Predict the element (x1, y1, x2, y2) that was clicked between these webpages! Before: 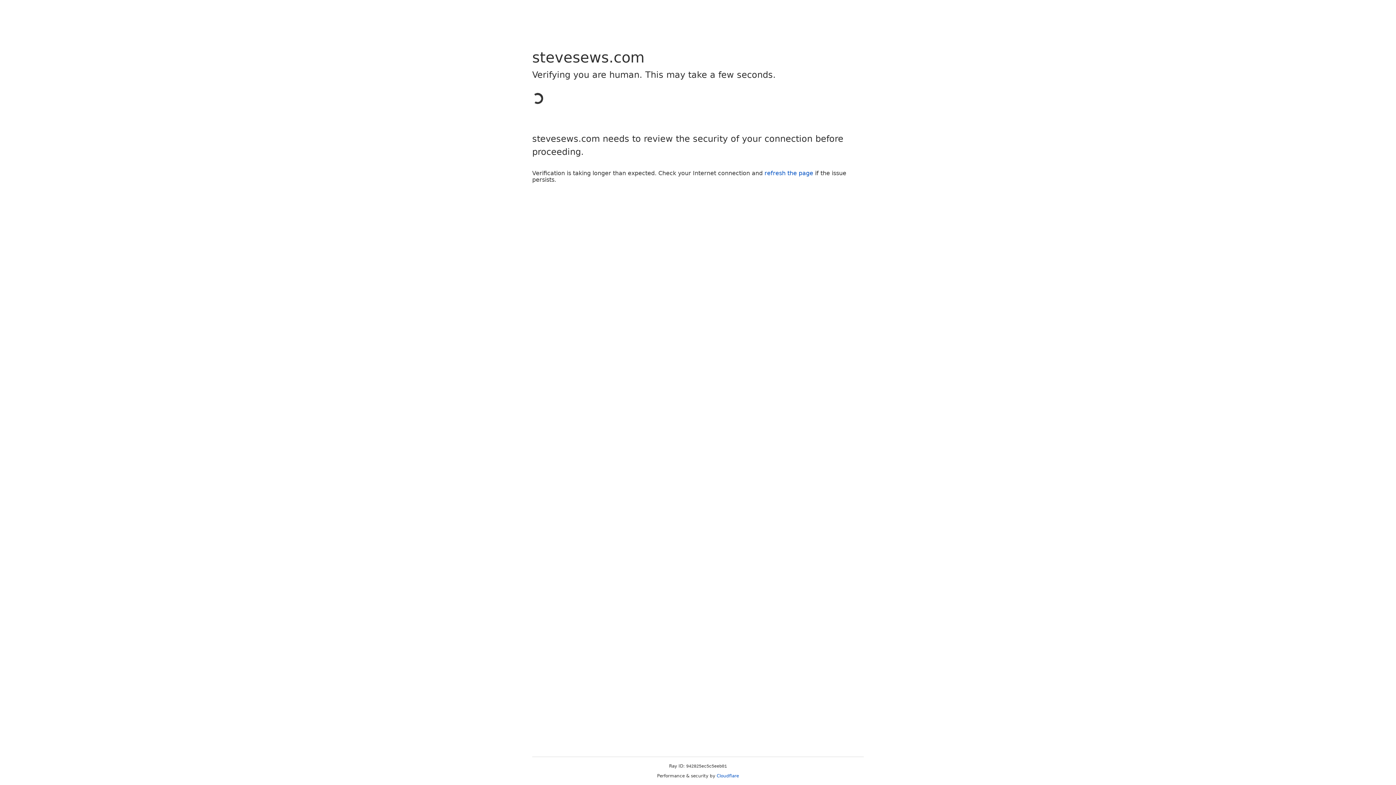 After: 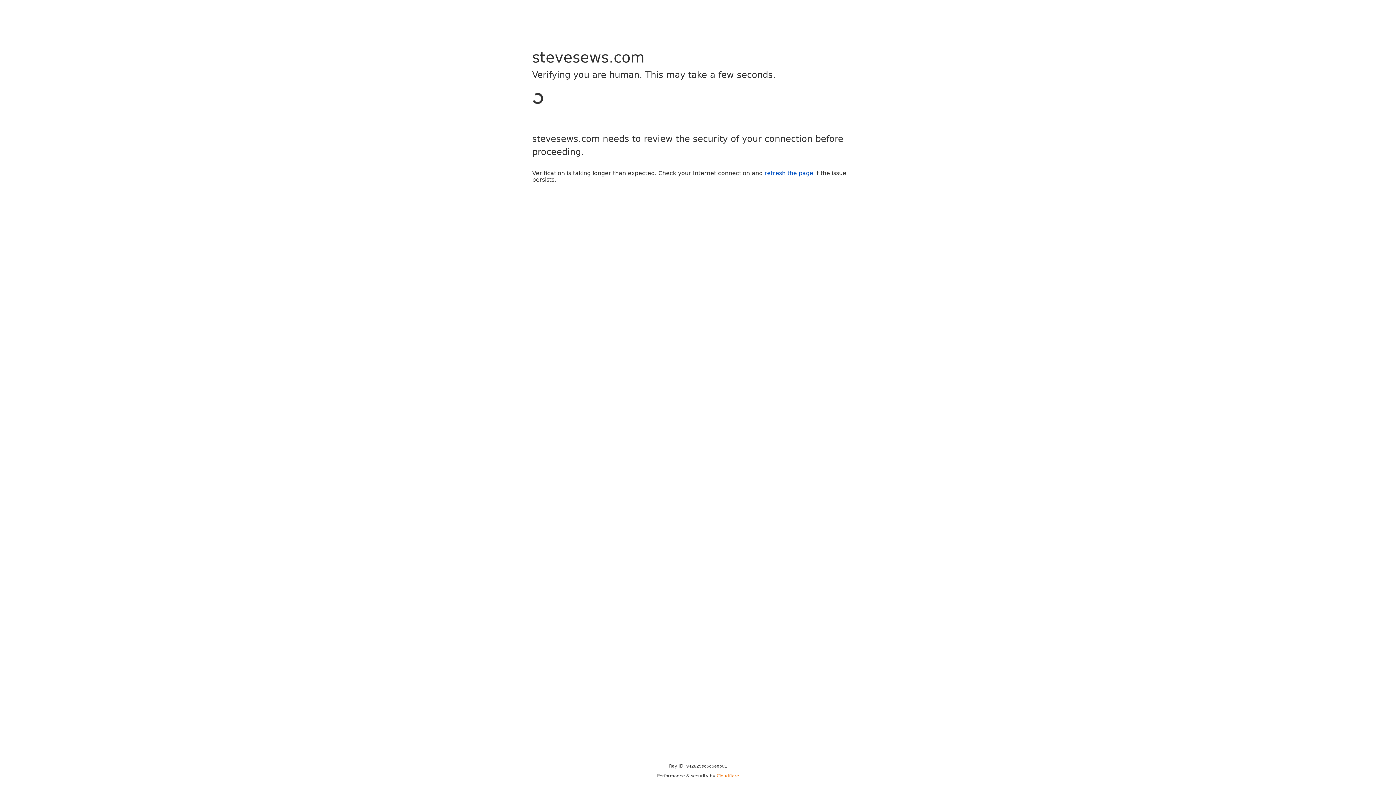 Action: label: Cloudflare bbox: (716, 773, 739, 778)